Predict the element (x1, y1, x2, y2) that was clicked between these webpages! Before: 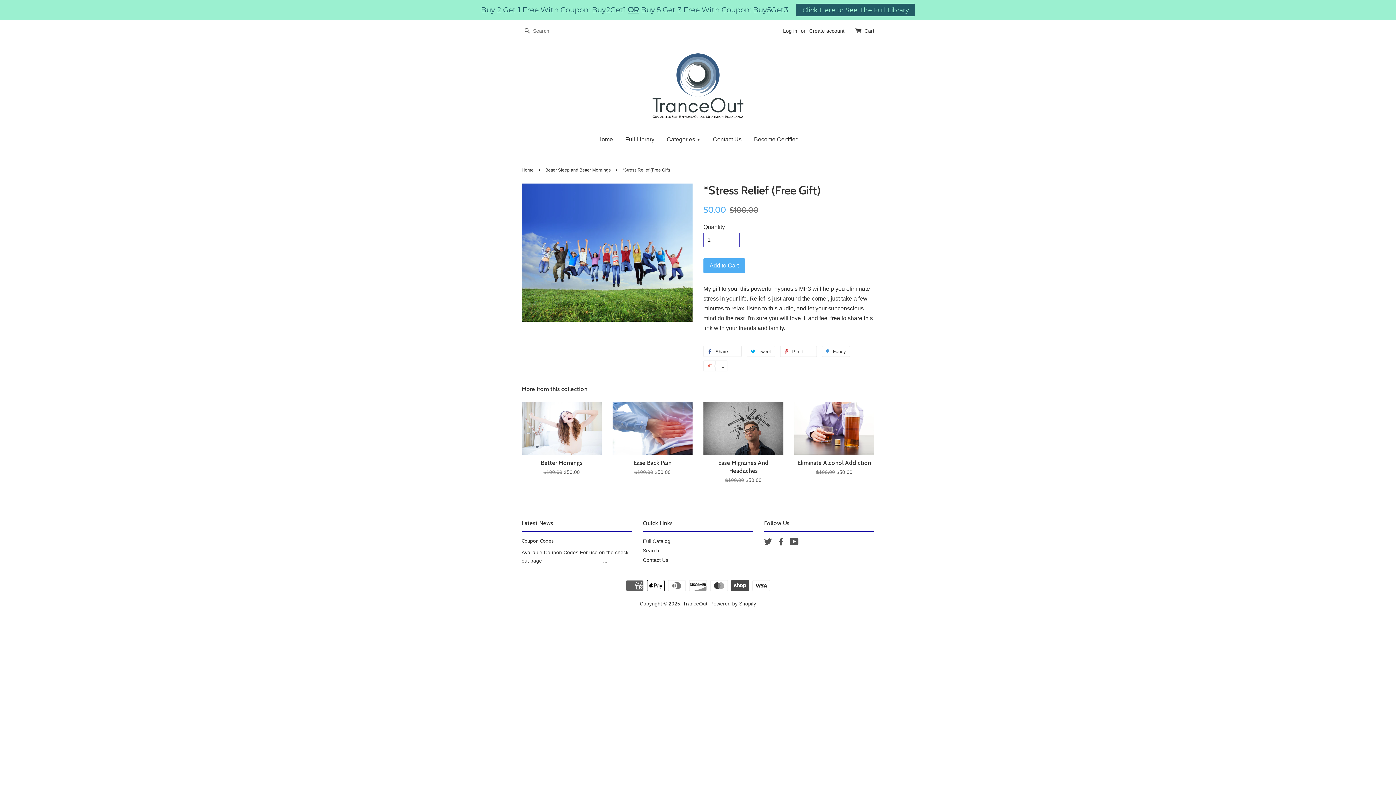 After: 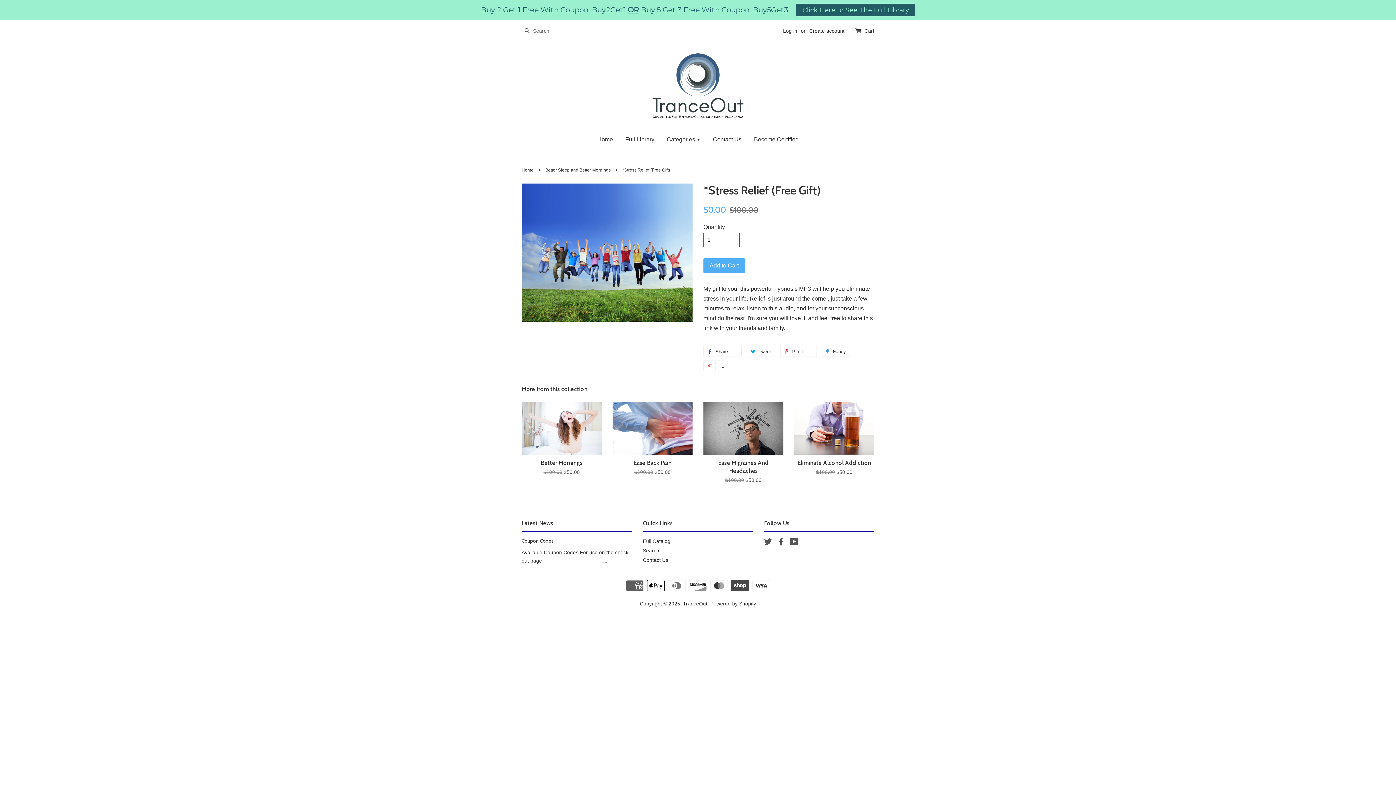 Action: label: Click Here to See The Full Library bbox: (796, 3, 915, 16)